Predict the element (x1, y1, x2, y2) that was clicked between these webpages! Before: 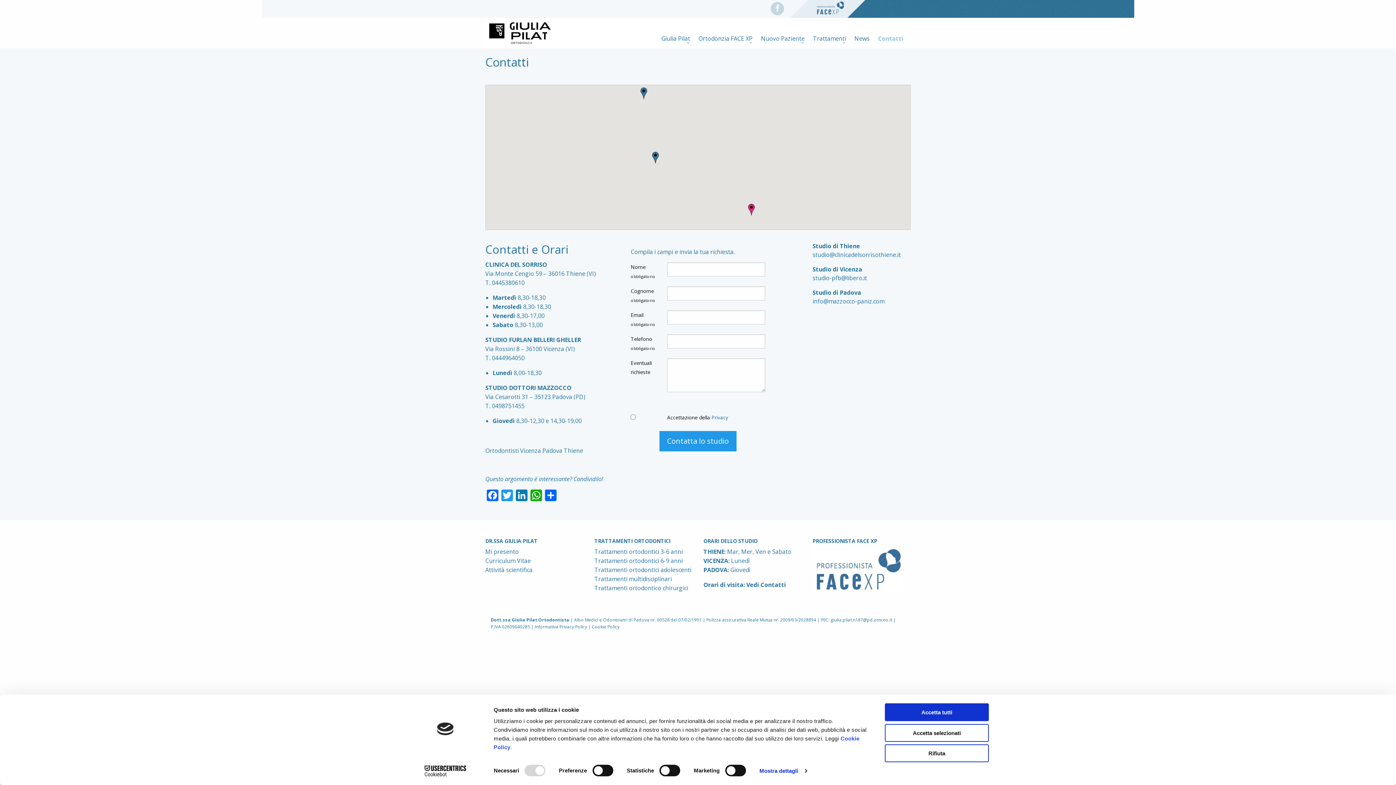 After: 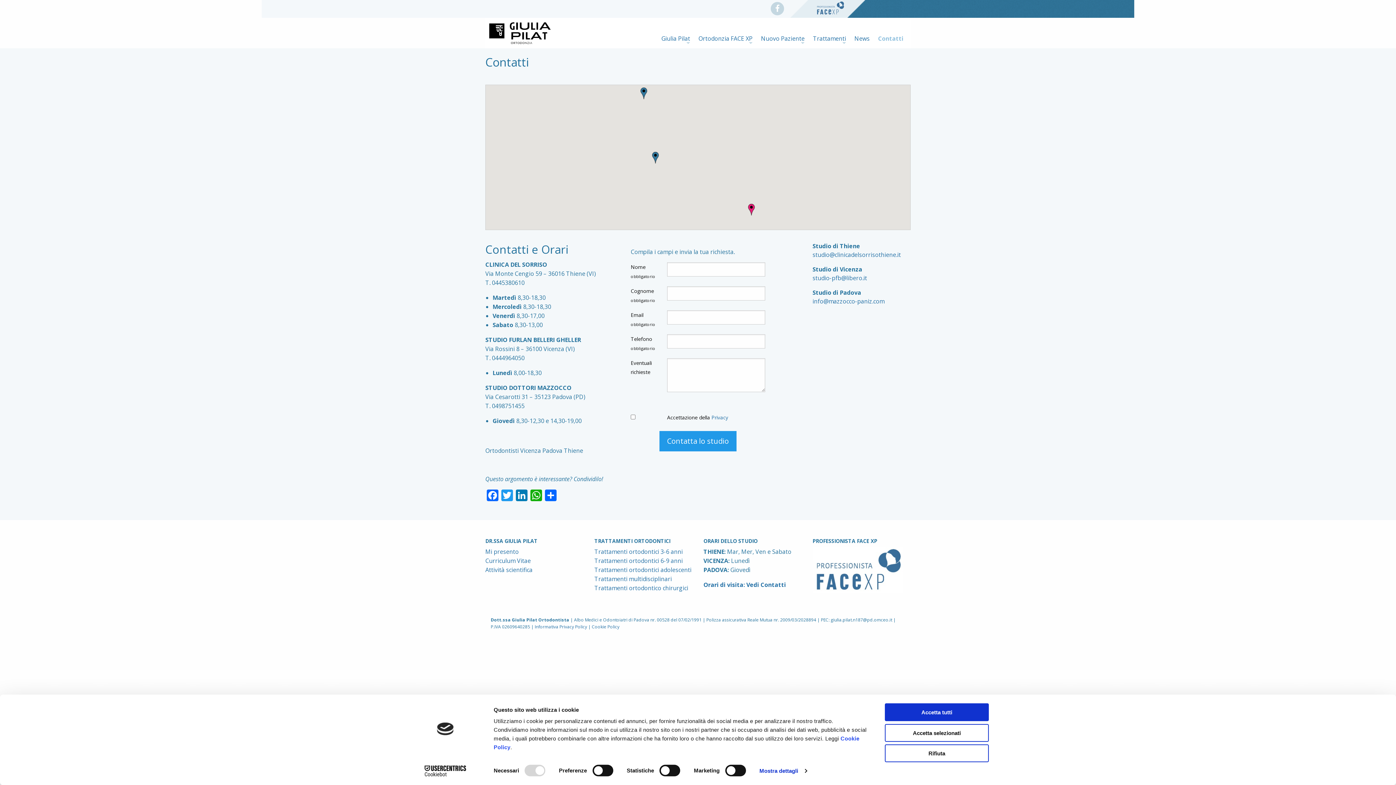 Action: label: Orari di visita: Vedi Contatti bbox: (703, 581, 786, 589)